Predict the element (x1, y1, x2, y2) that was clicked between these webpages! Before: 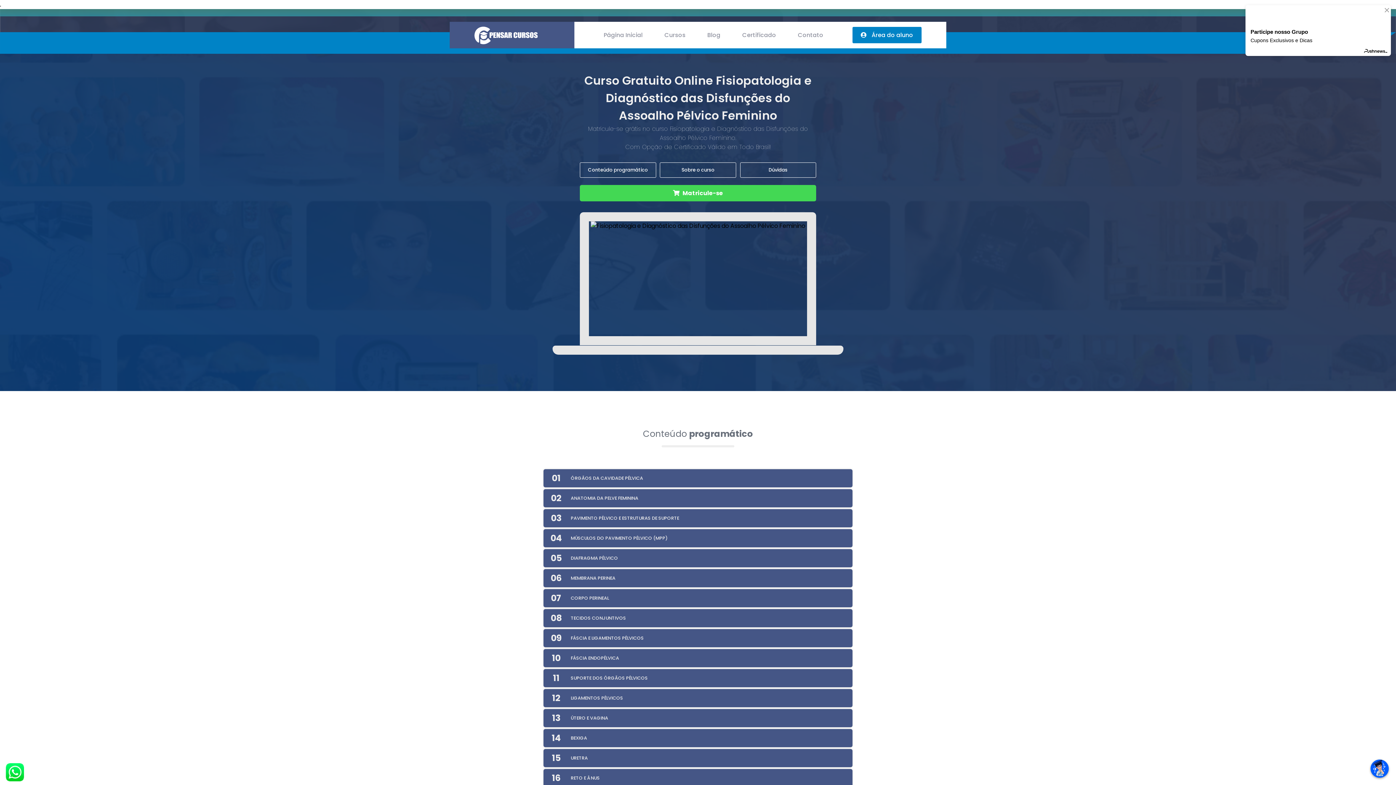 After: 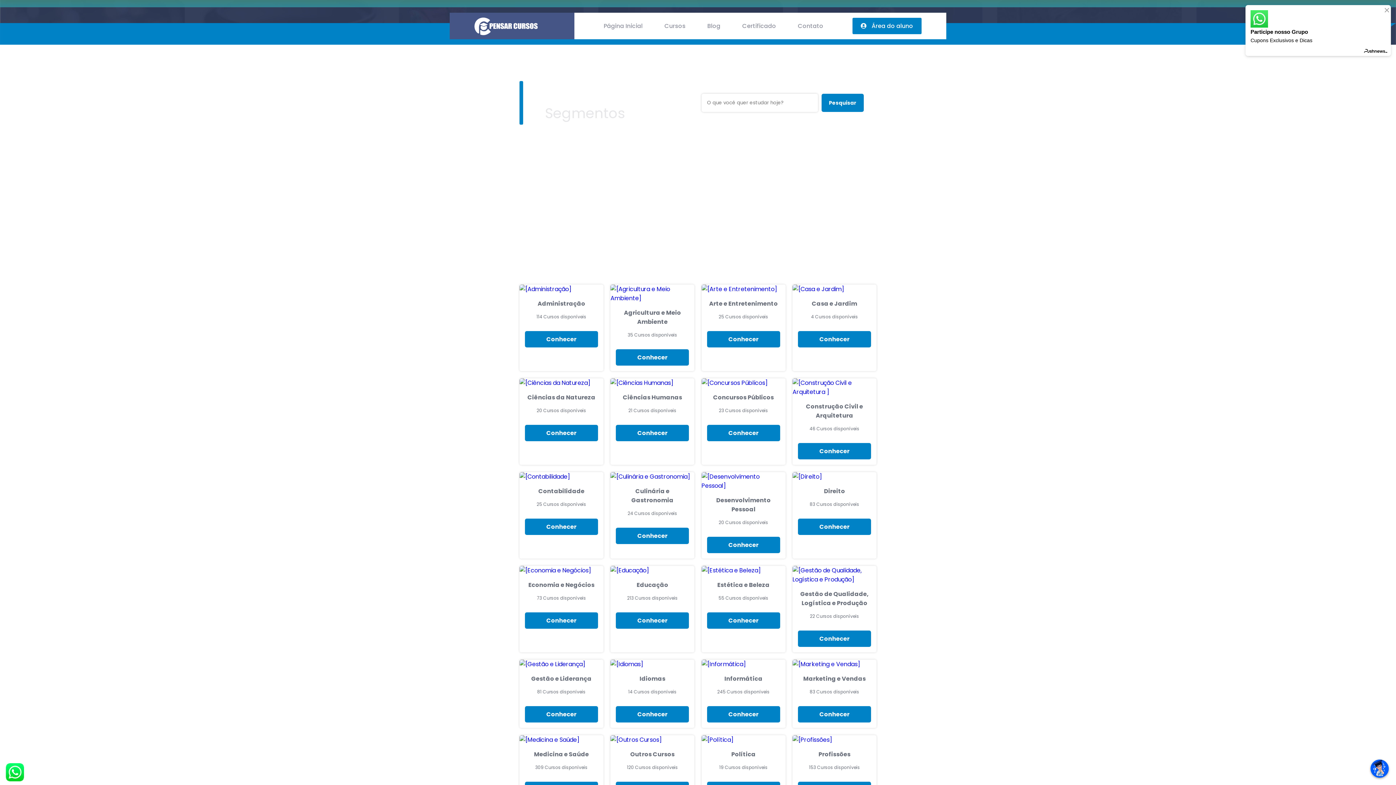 Action: label: Cursos bbox: (653, 21, 696, 48)